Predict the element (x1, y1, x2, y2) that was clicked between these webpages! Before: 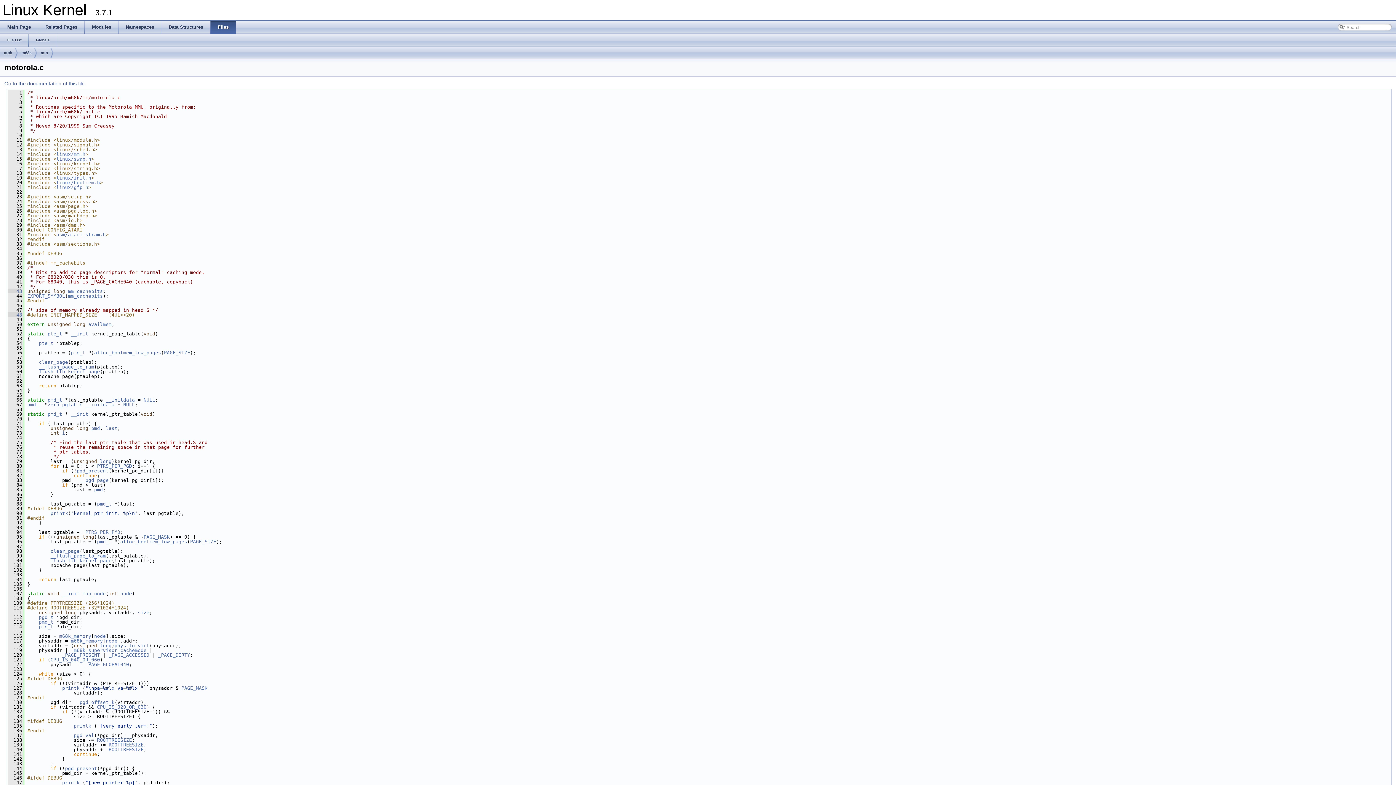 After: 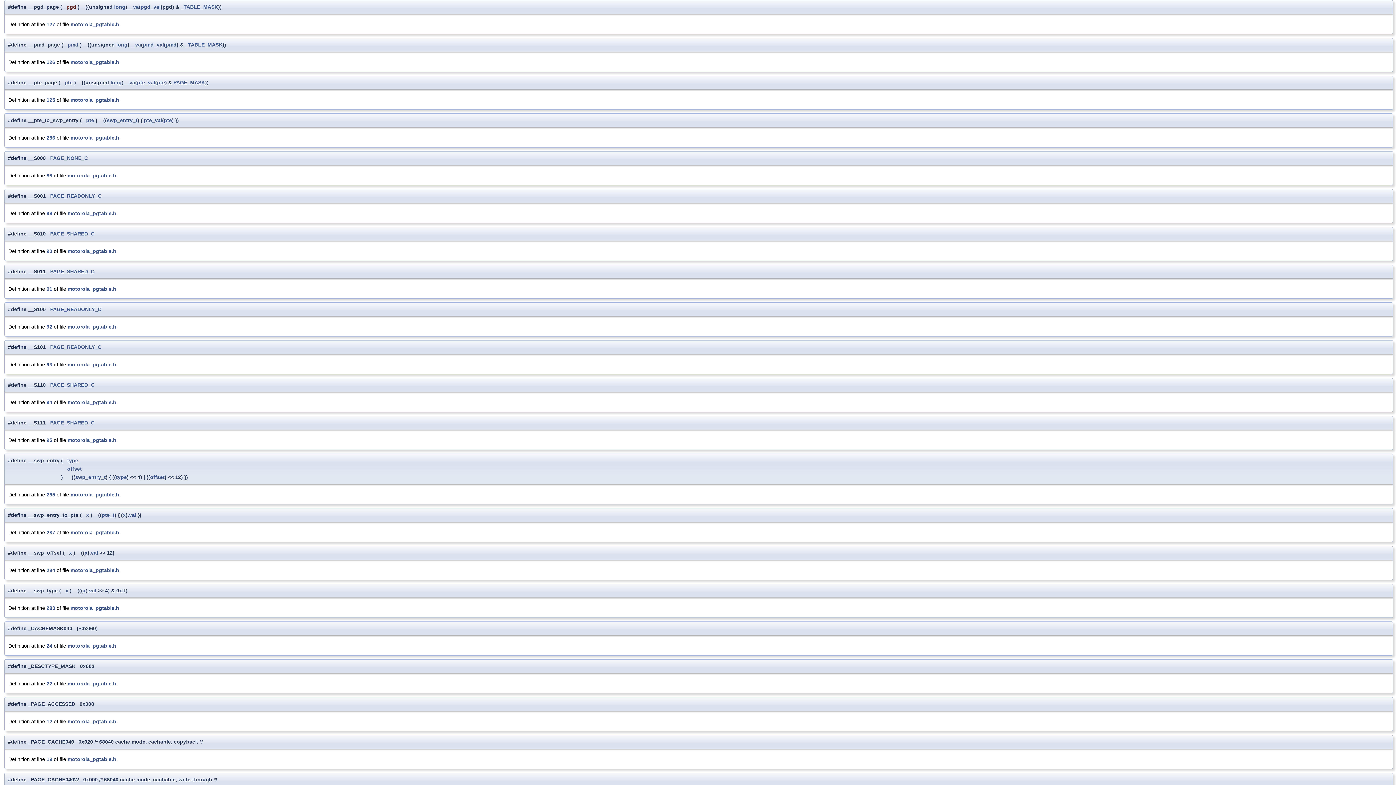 Action: bbox: (79, 477, 108, 483) label: __pgd_page